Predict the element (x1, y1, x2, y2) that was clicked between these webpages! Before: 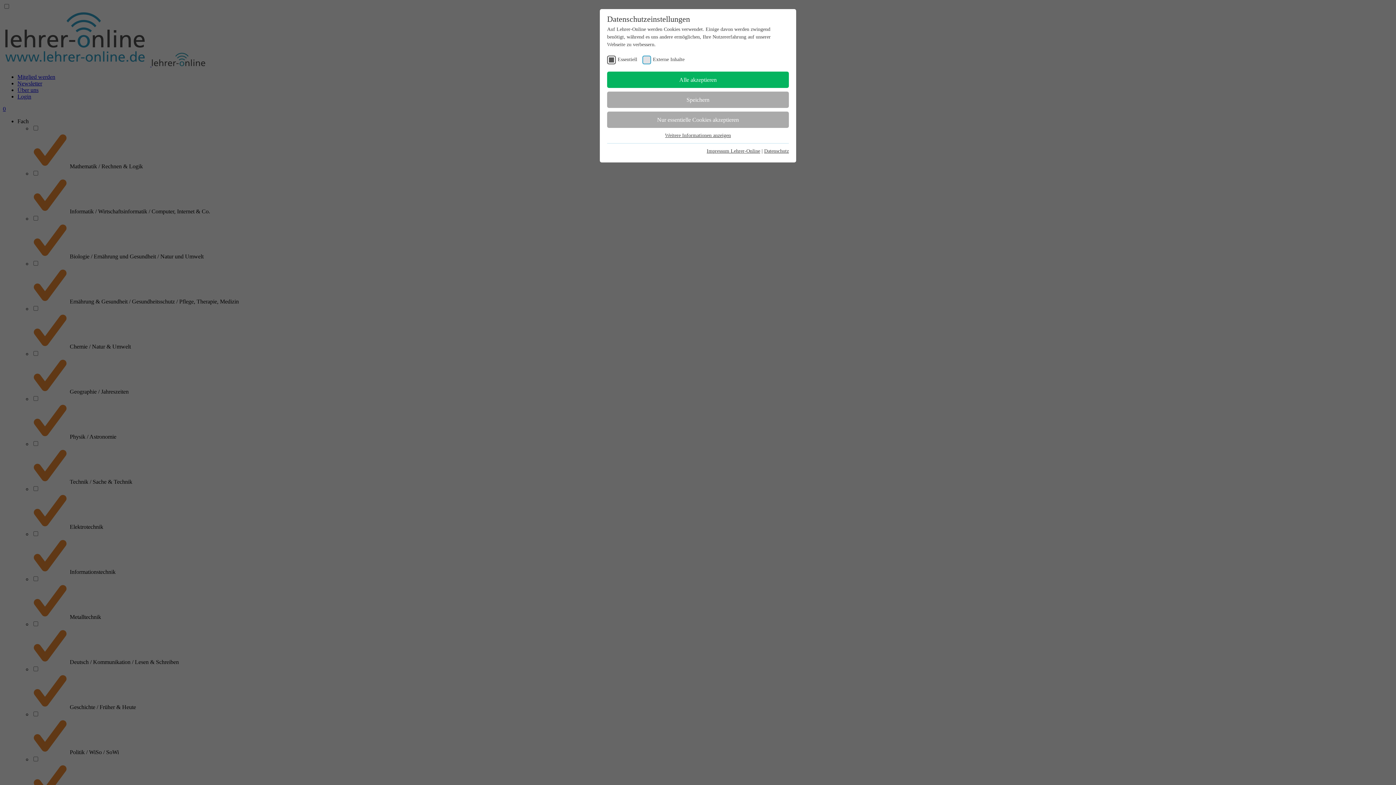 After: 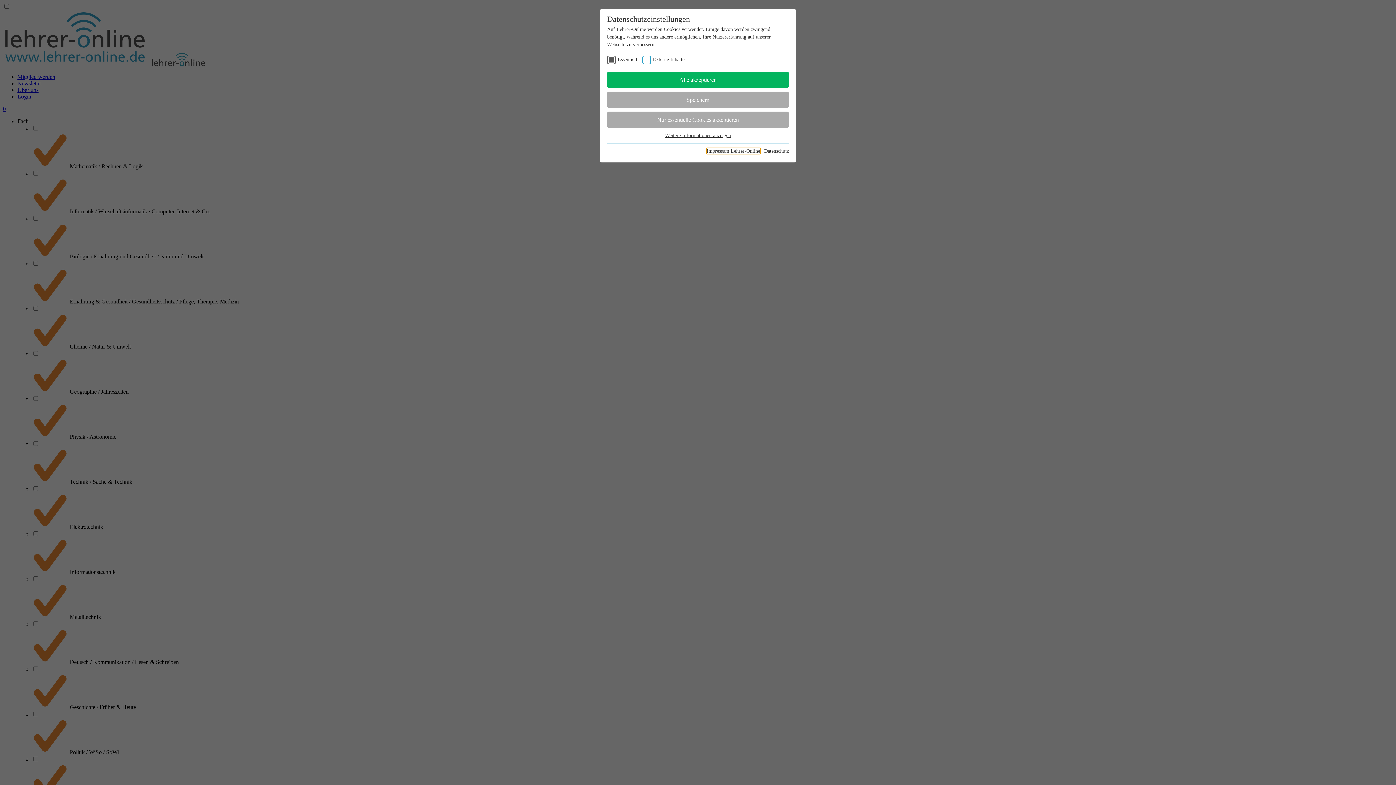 Action: label: Impressum Lehrer-Online bbox: (706, 148, 760, 153)